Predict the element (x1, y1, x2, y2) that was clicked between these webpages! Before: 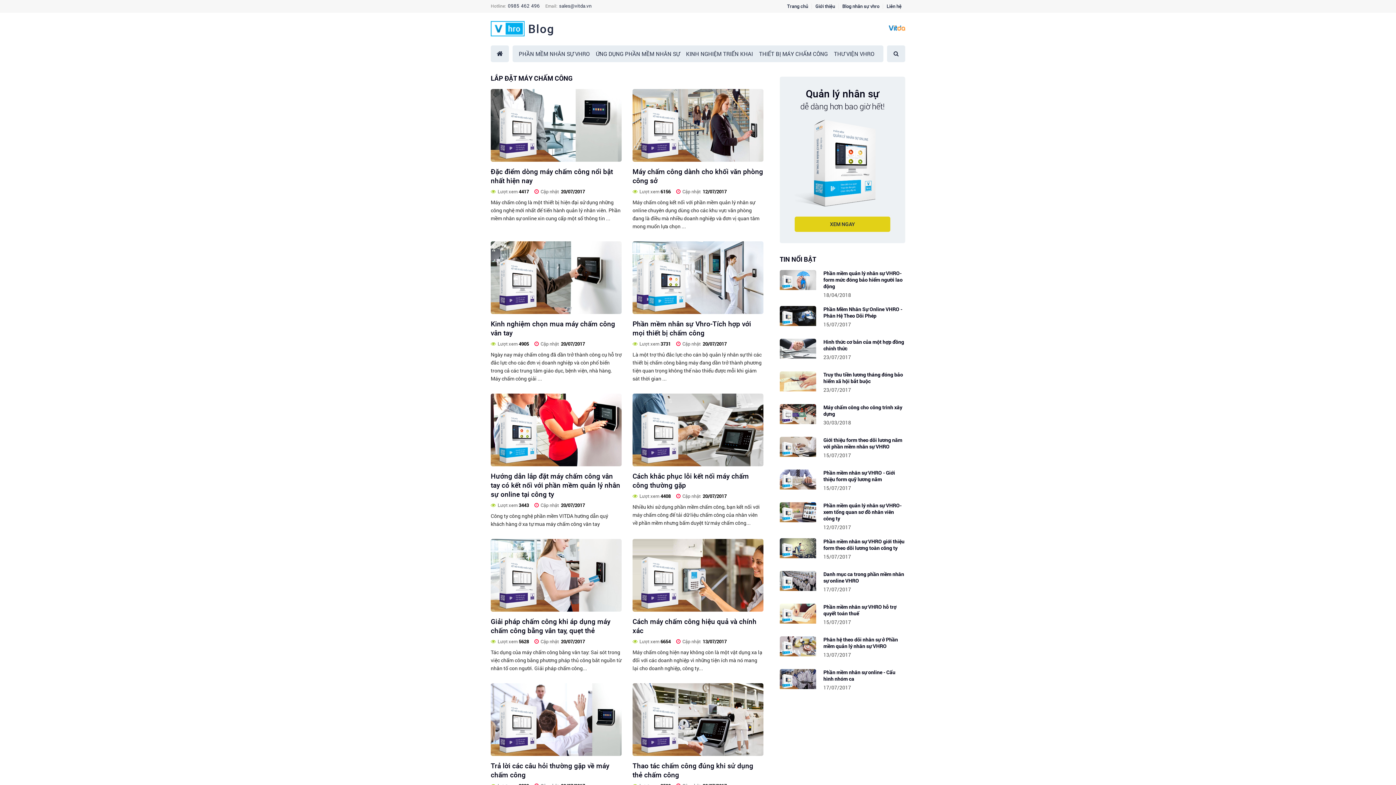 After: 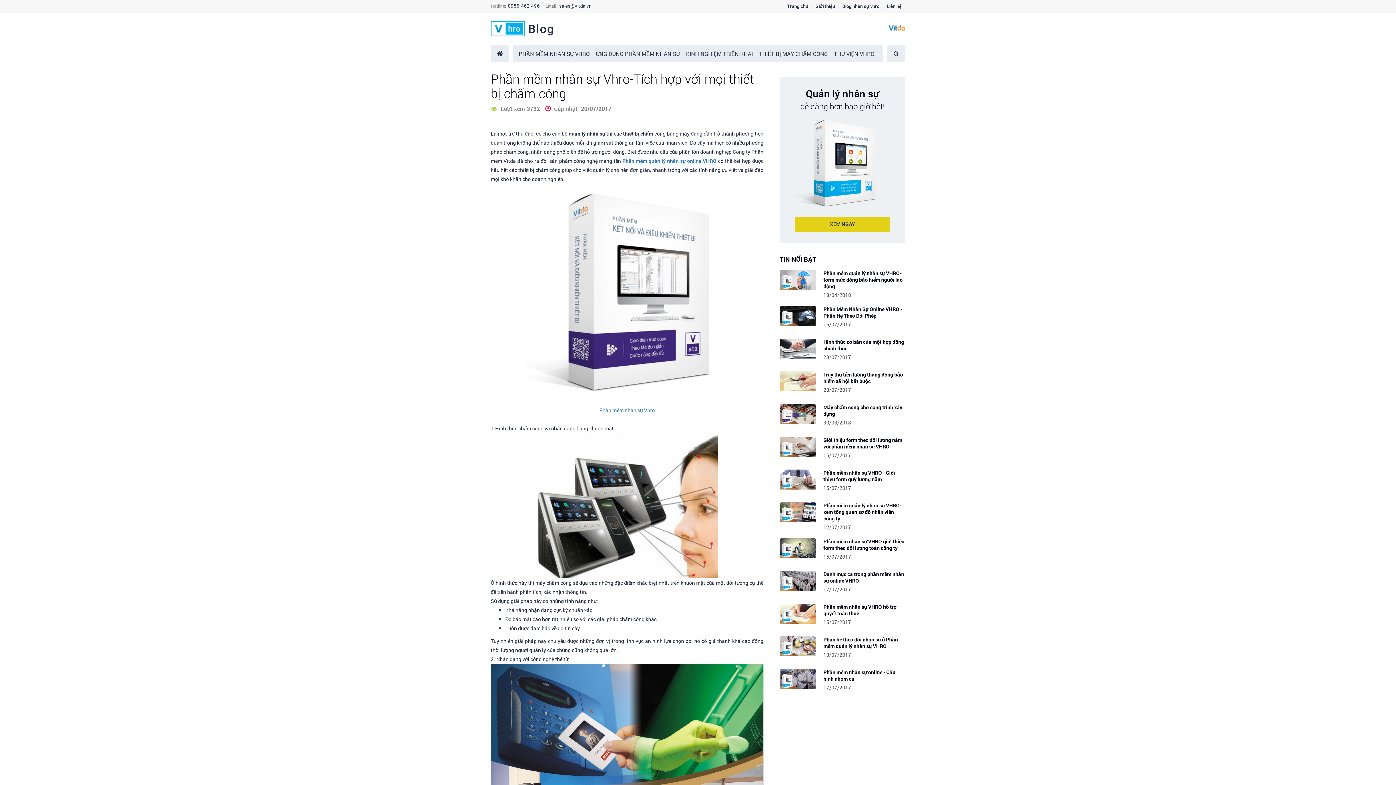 Action: label: Phần mềm nhân sự Vhro-Tích hợp với mọi thiết bị chấm công bbox: (632, 314, 763, 337)